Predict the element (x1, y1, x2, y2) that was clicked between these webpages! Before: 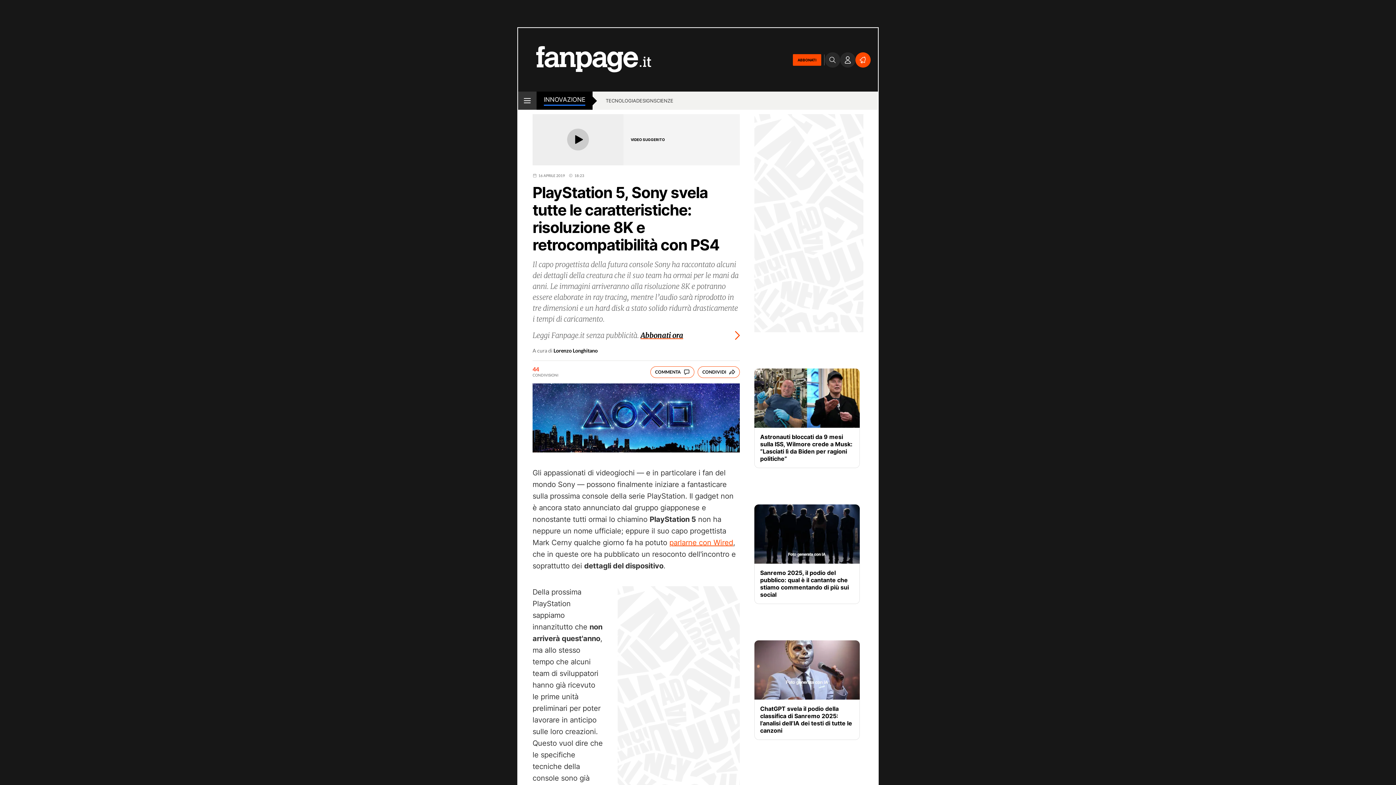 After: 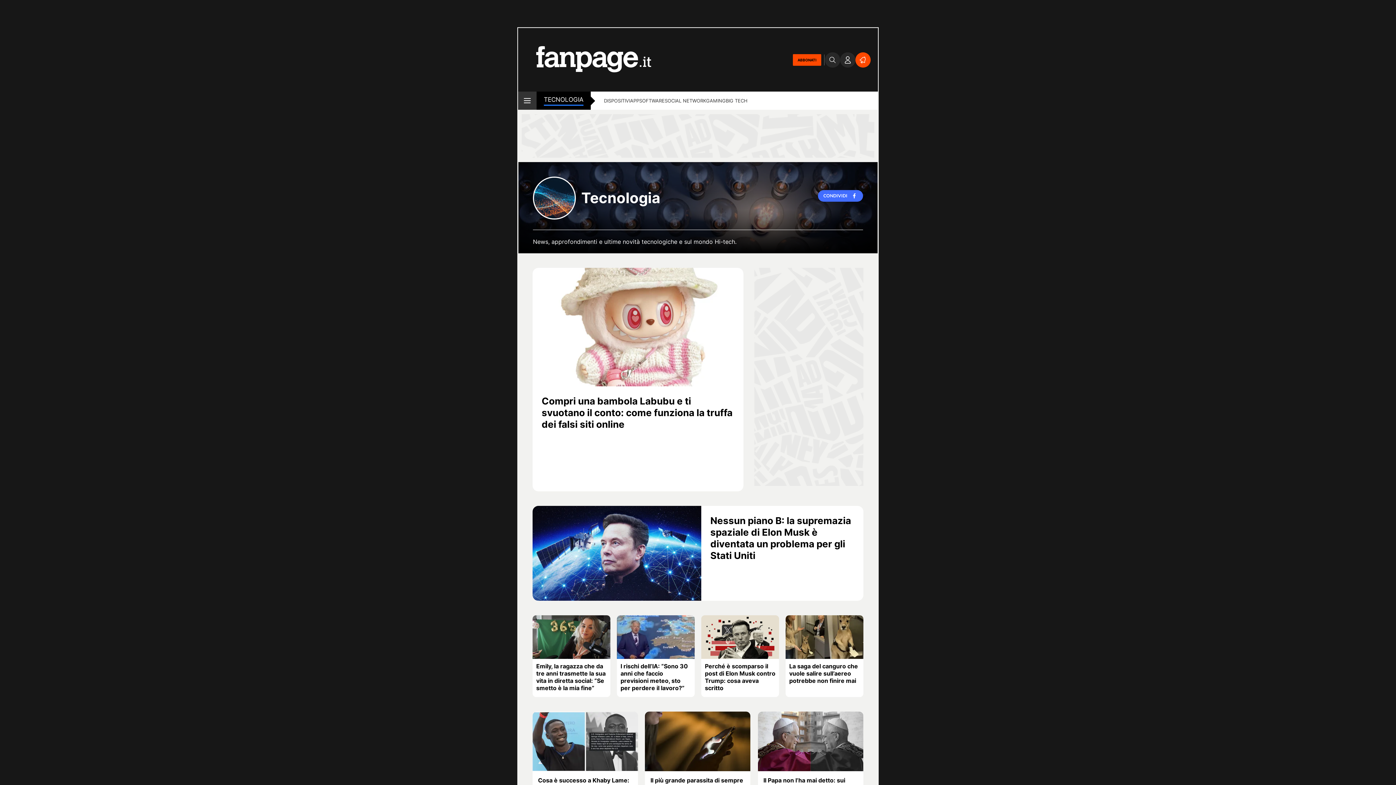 Action: bbox: (544, 95, 585, 105) label: INNOVAZIONE